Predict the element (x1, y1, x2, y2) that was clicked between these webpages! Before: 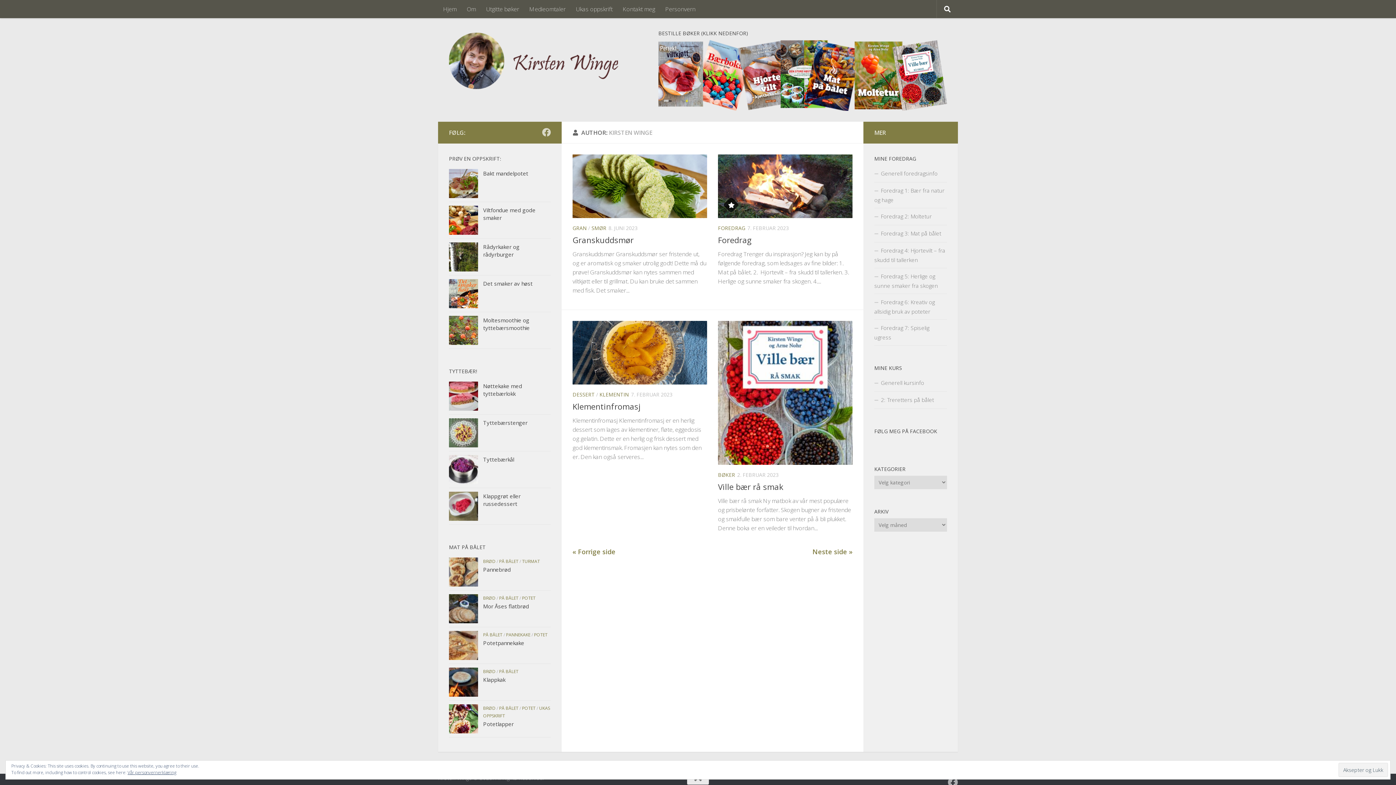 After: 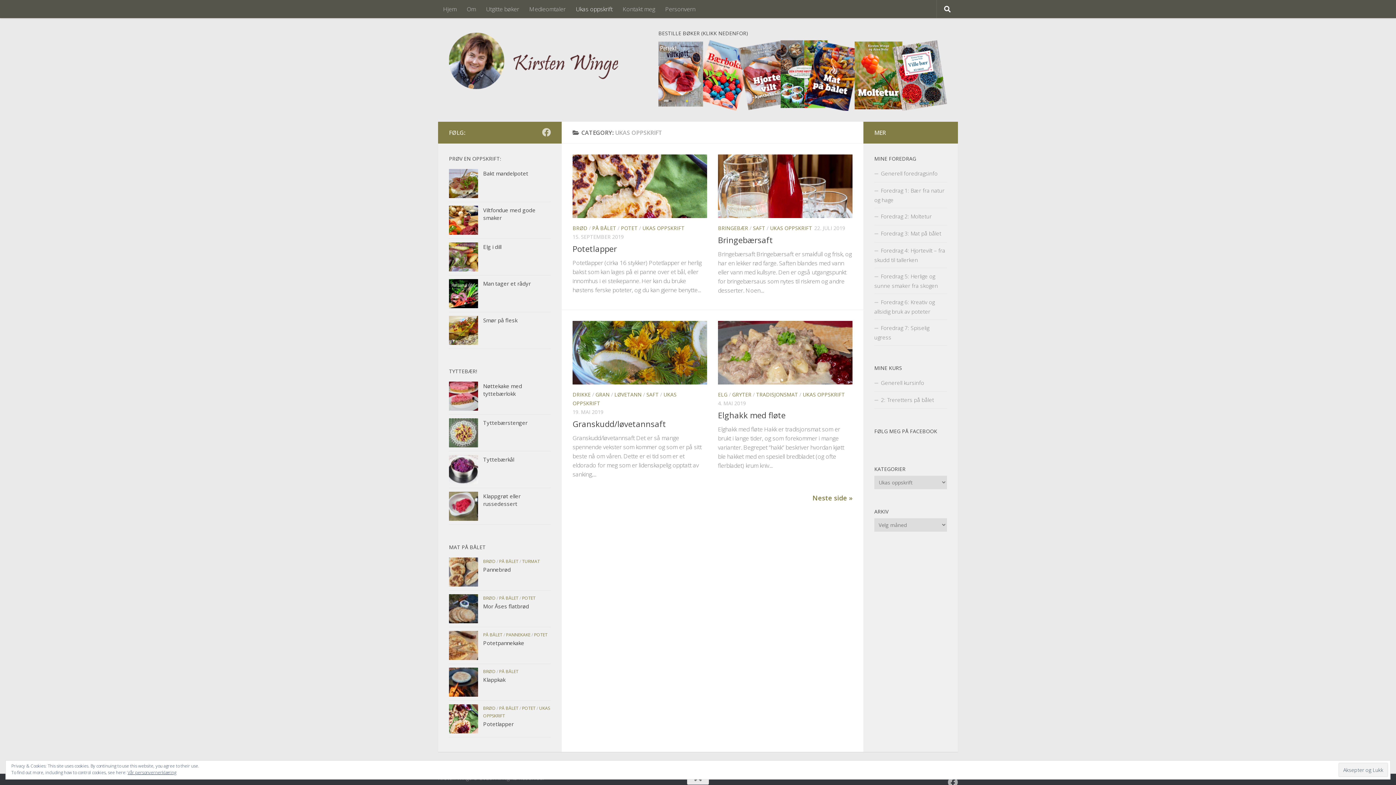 Action: bbox: (570, 0, 617, 18) label: Ukas oppskrift